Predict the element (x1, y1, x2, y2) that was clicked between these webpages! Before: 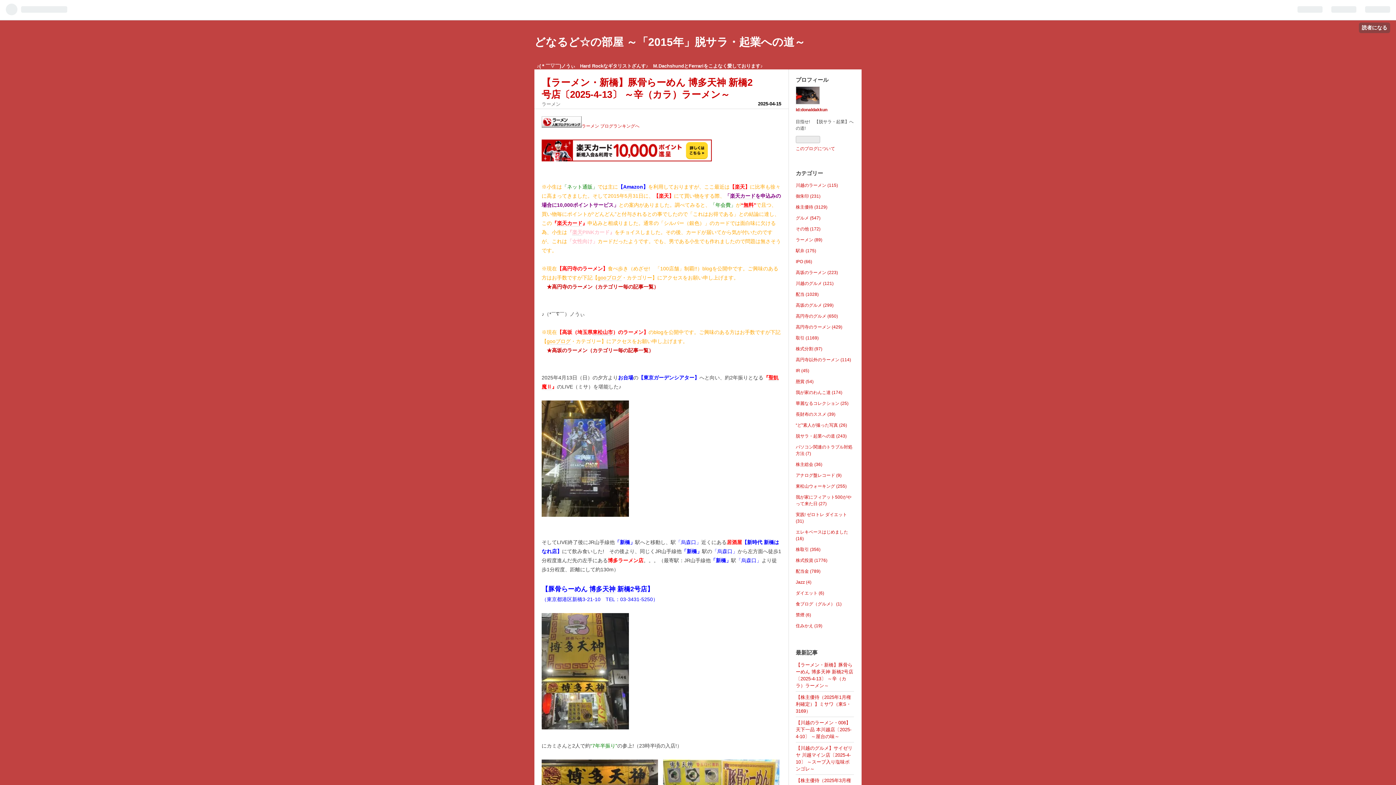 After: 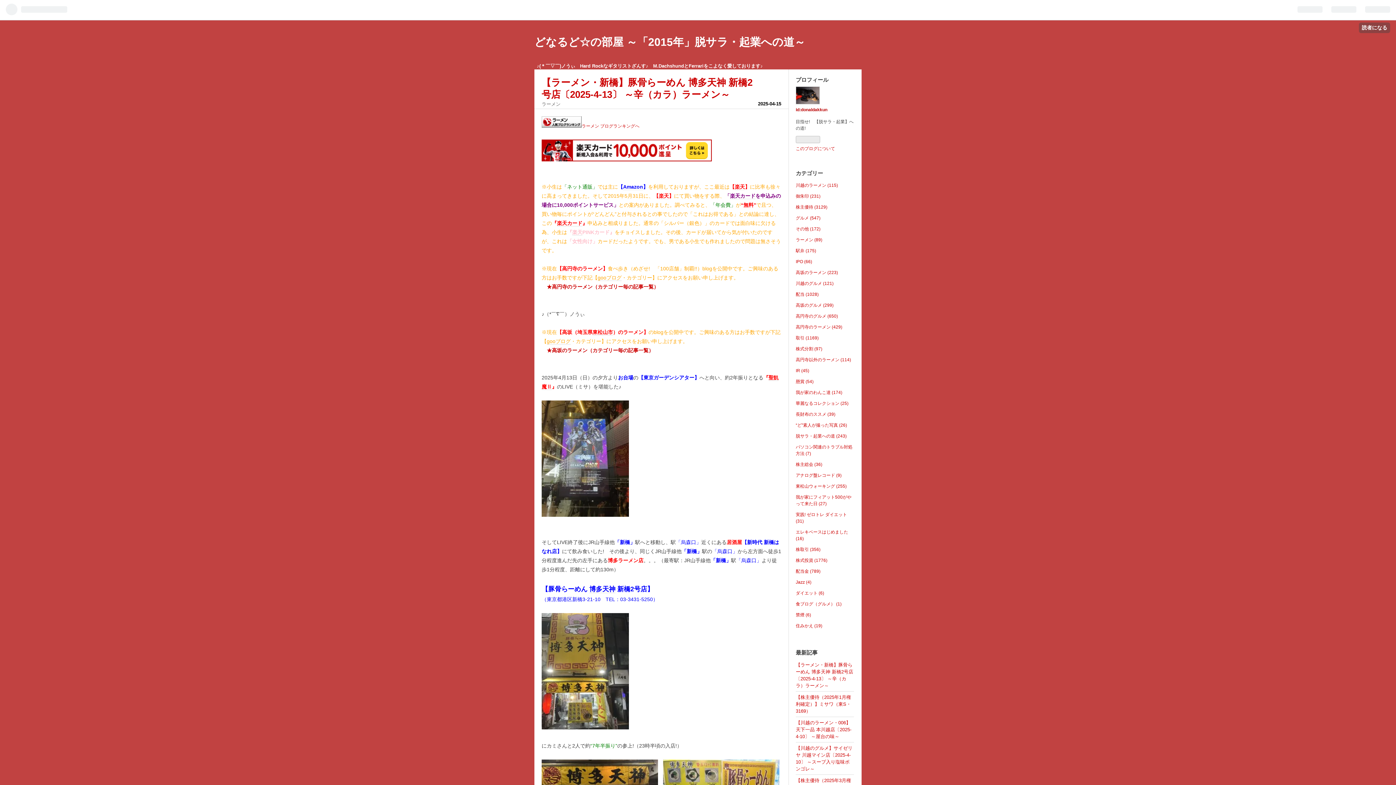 Action: label: ★高坂のラーメン（カテゴリー毎の記事一覧） bbox: (546, 347, 653, 353)